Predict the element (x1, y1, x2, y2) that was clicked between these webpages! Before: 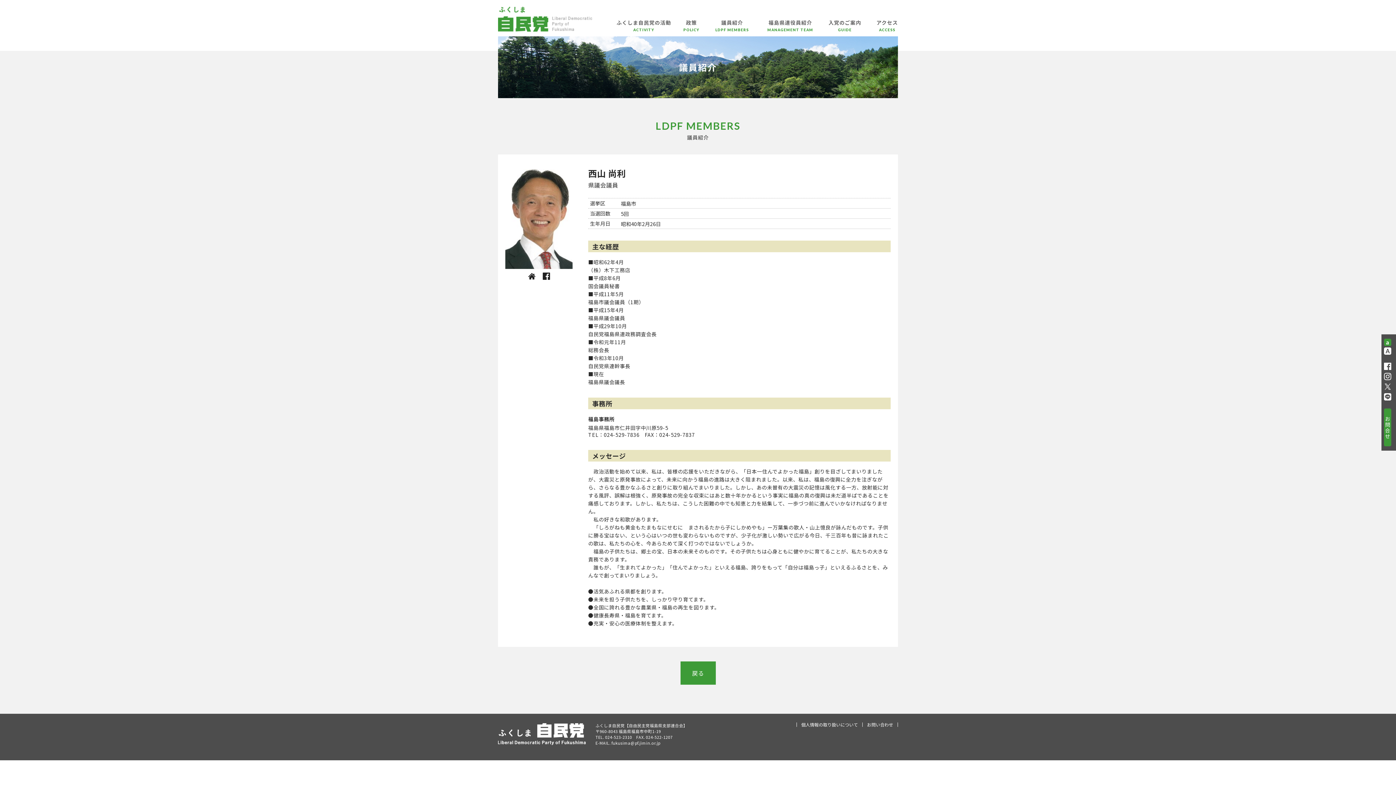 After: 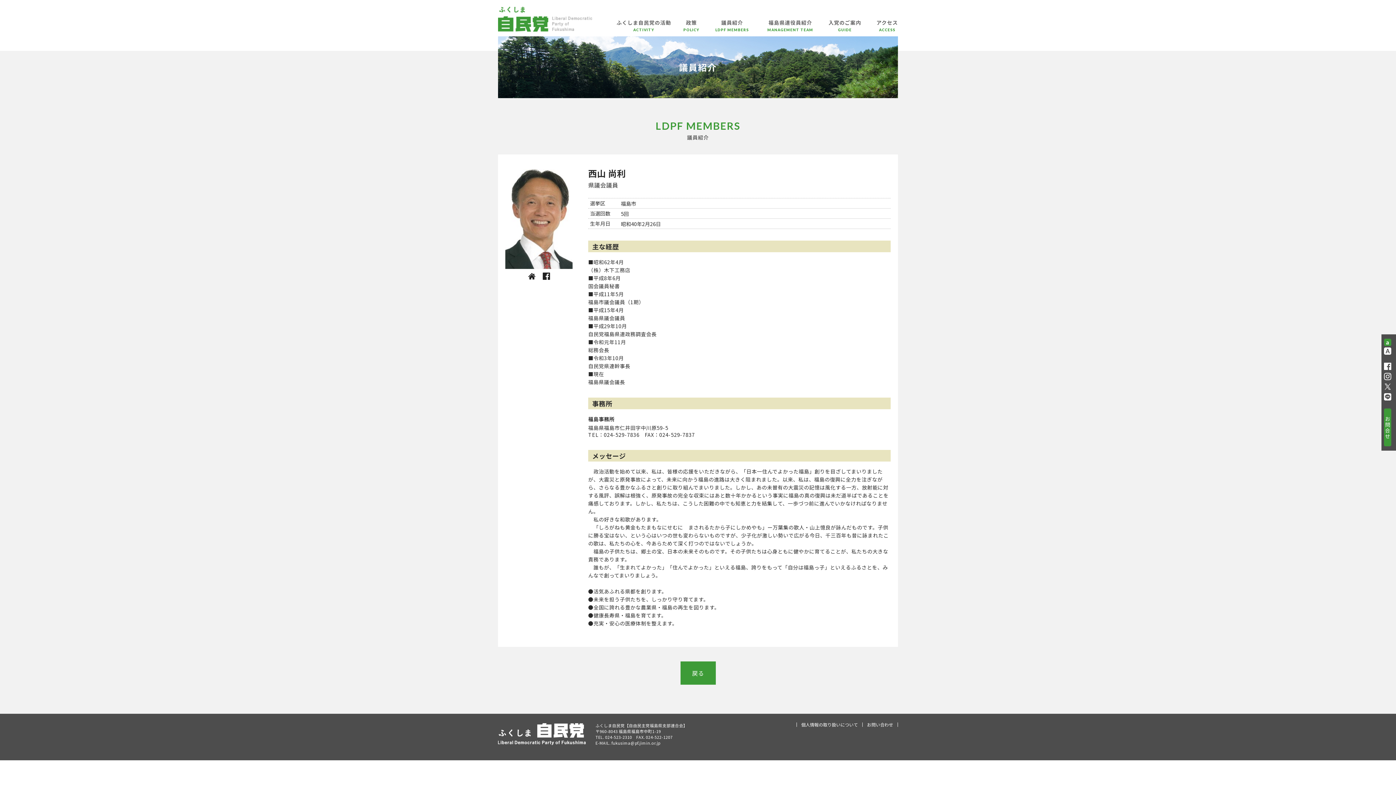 Action: bbox: (611, 740, 660, 746) label: fukusima@pf.jimin.or.jp